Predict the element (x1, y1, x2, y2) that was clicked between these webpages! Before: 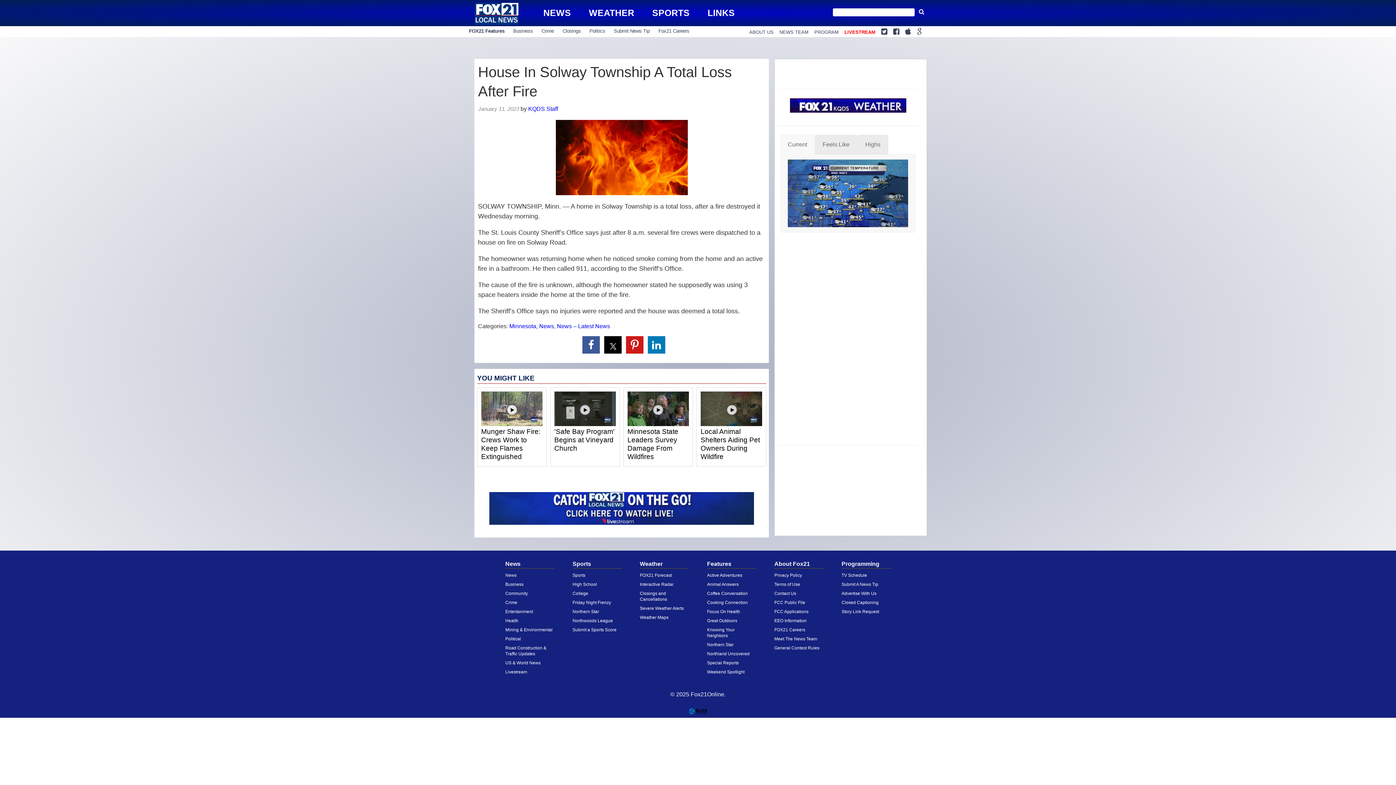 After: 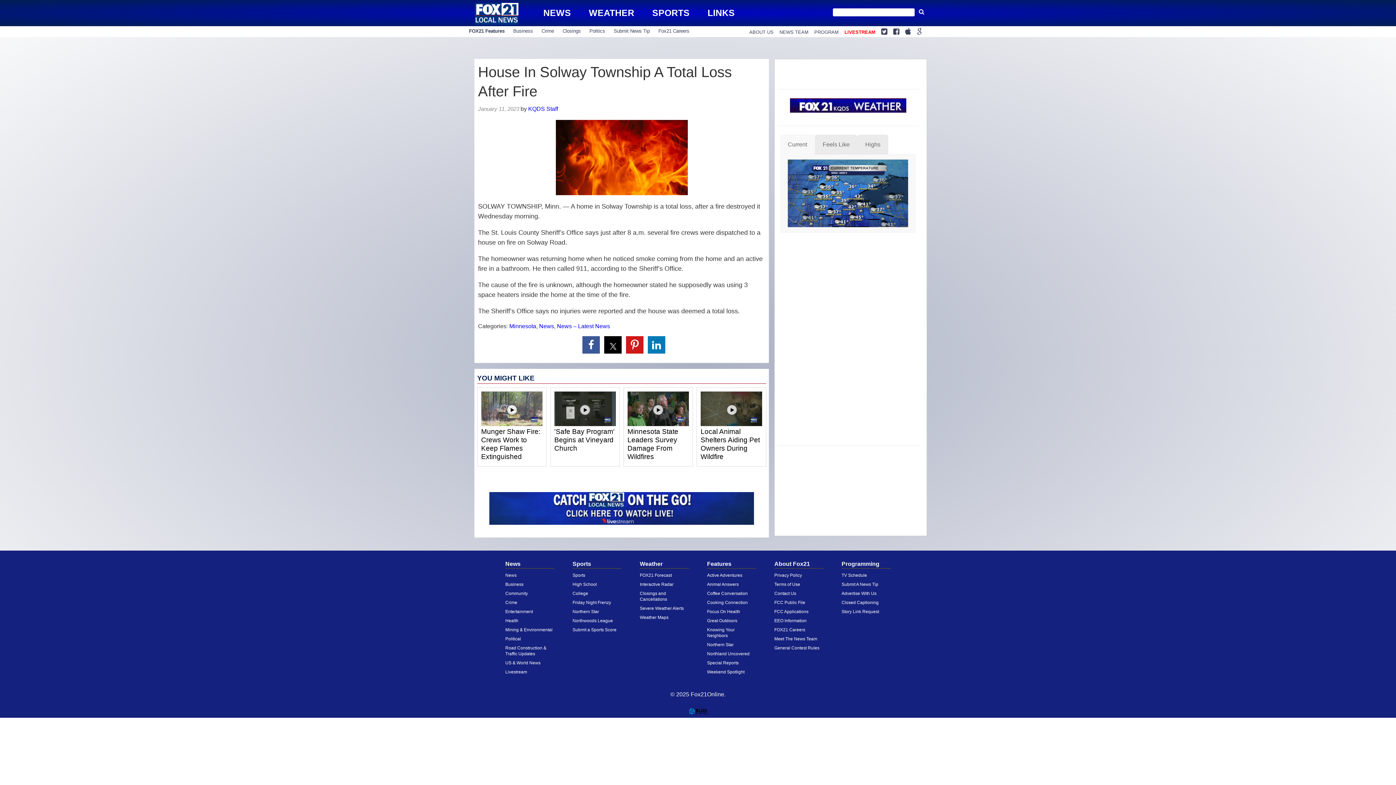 Action: bbox: (689, 708, 707, 714)